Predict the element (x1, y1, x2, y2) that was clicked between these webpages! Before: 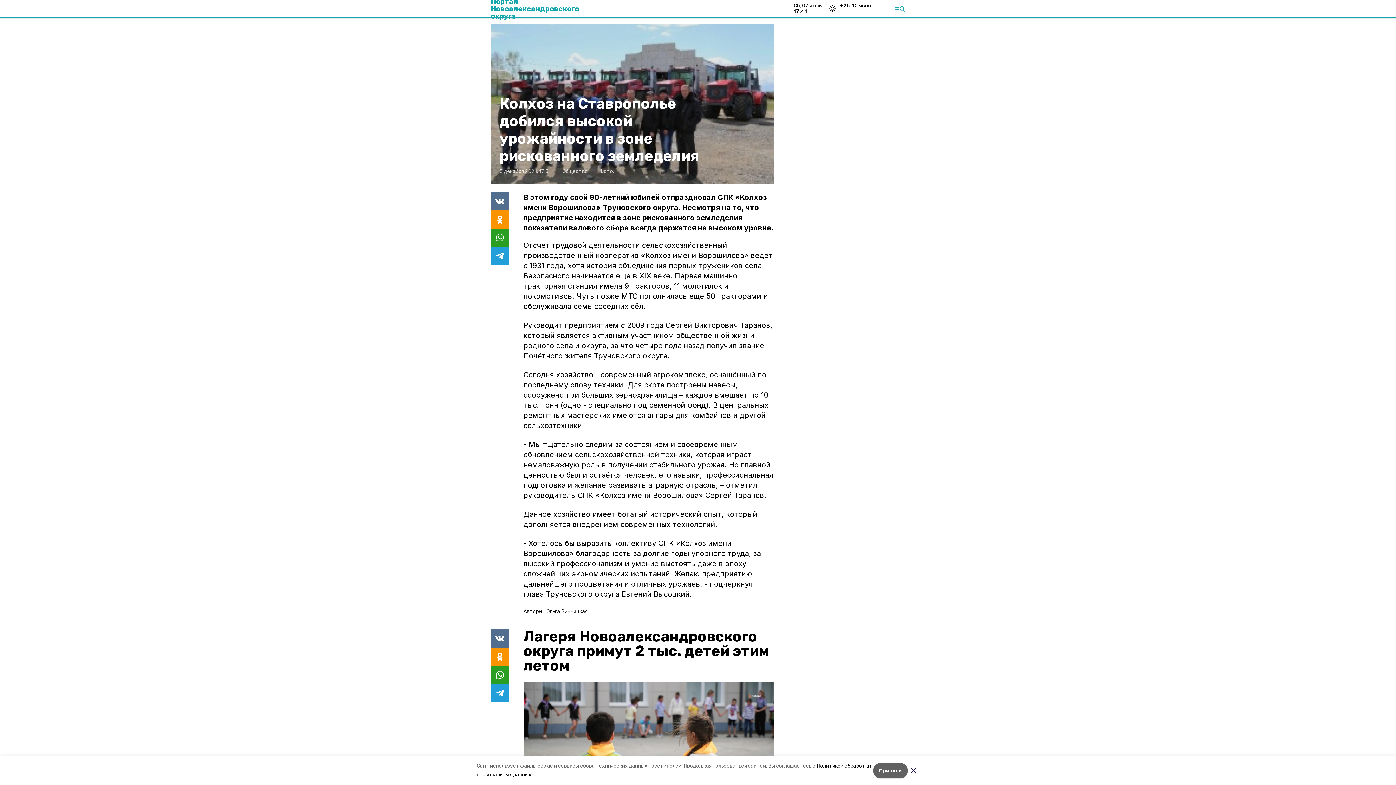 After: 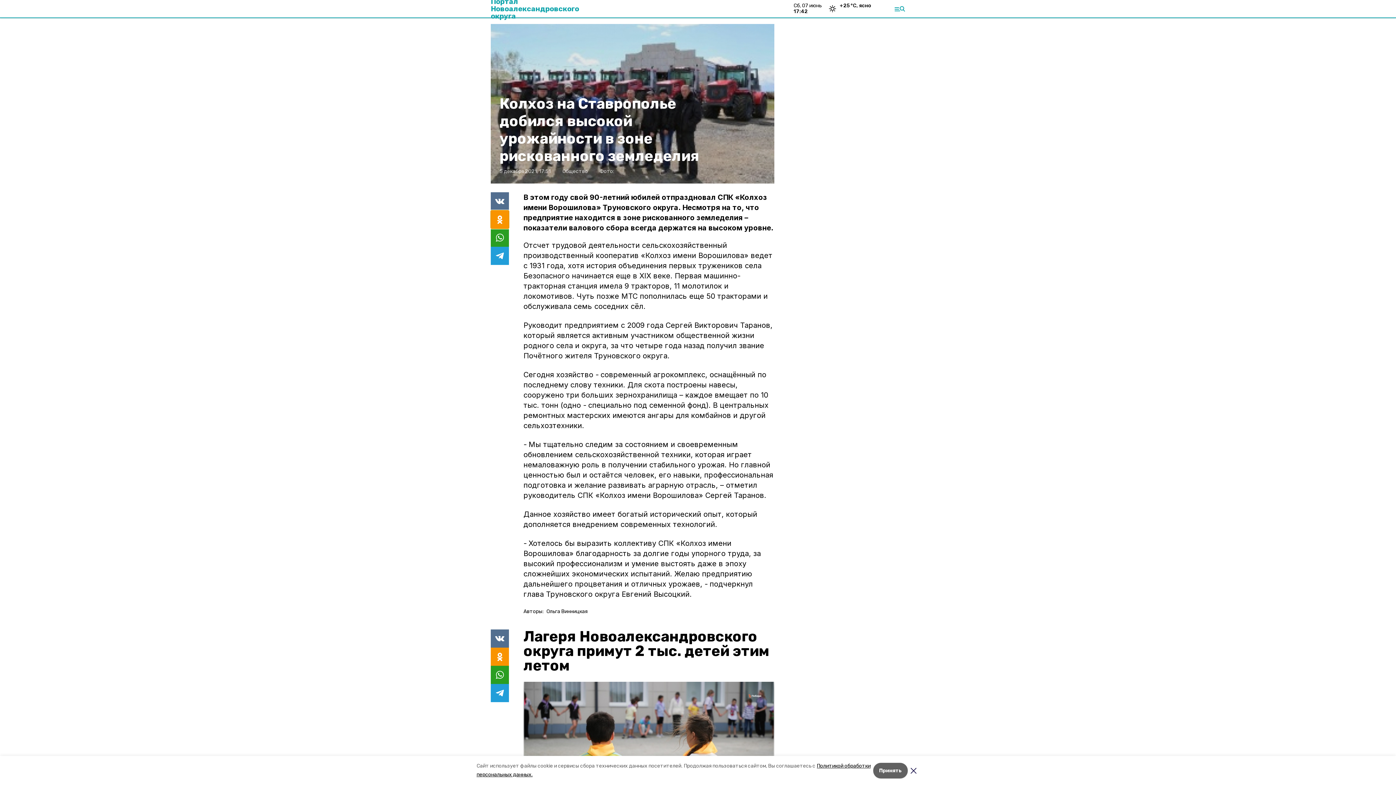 Action: bbox: (490, 210, 509, 228)